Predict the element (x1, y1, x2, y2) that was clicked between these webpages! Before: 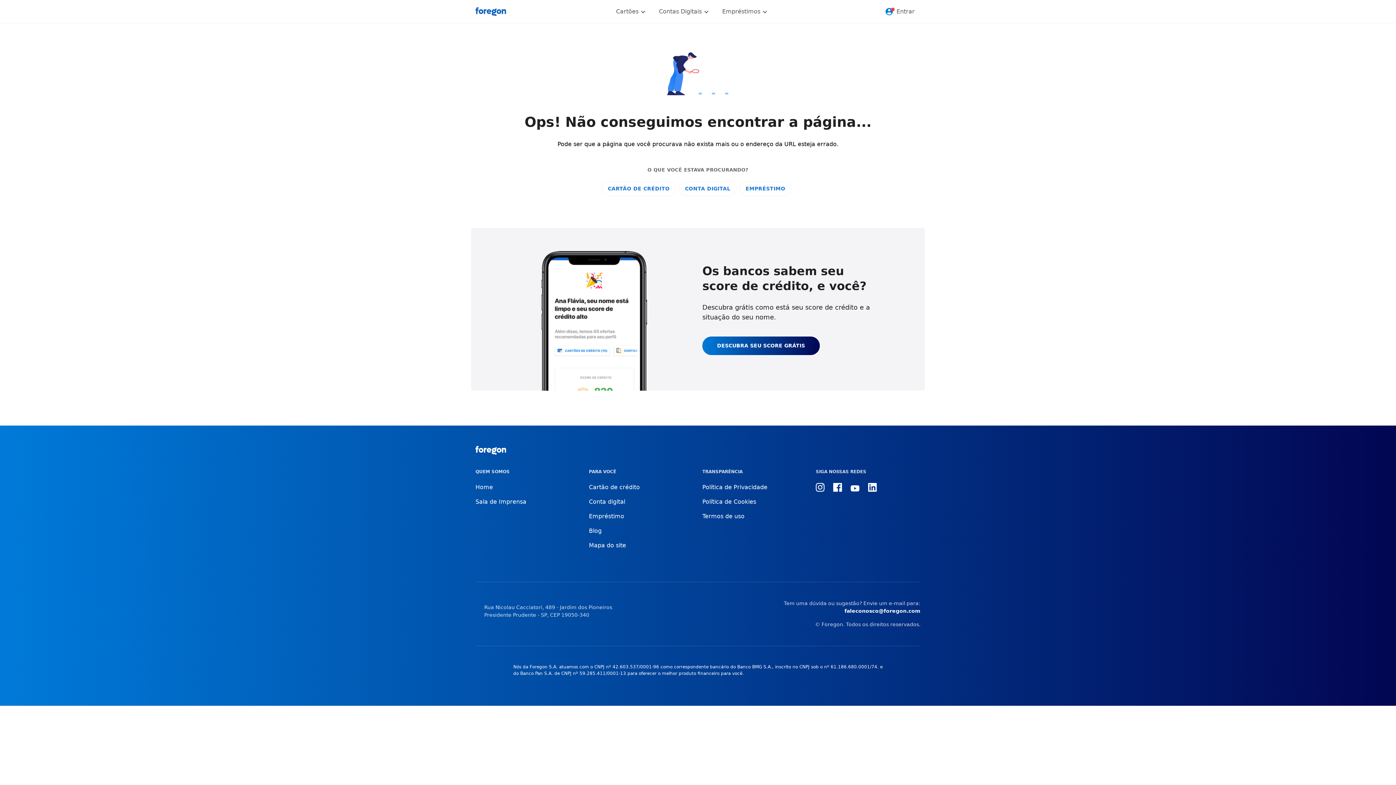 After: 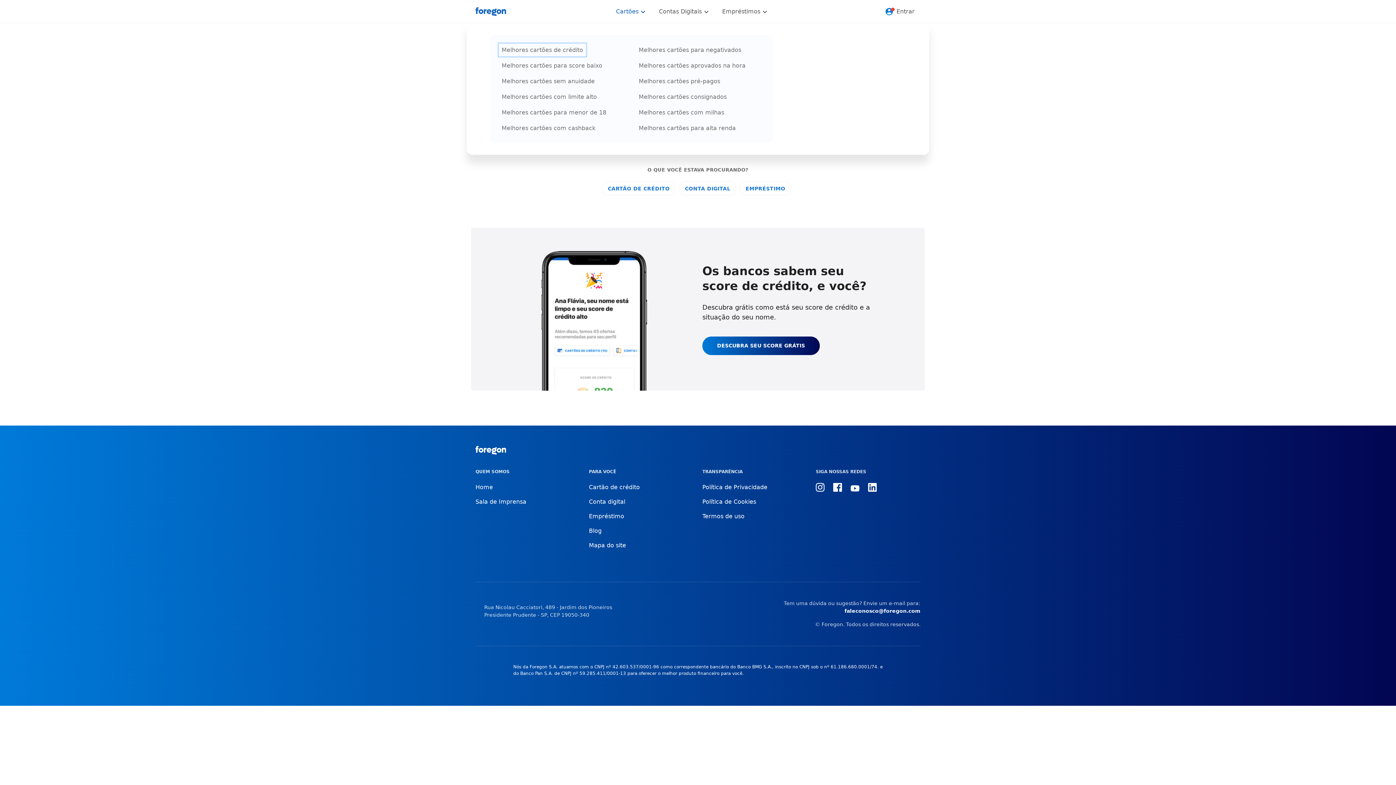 Action: bbox: (610, 1, 653, 21) label: Cartões